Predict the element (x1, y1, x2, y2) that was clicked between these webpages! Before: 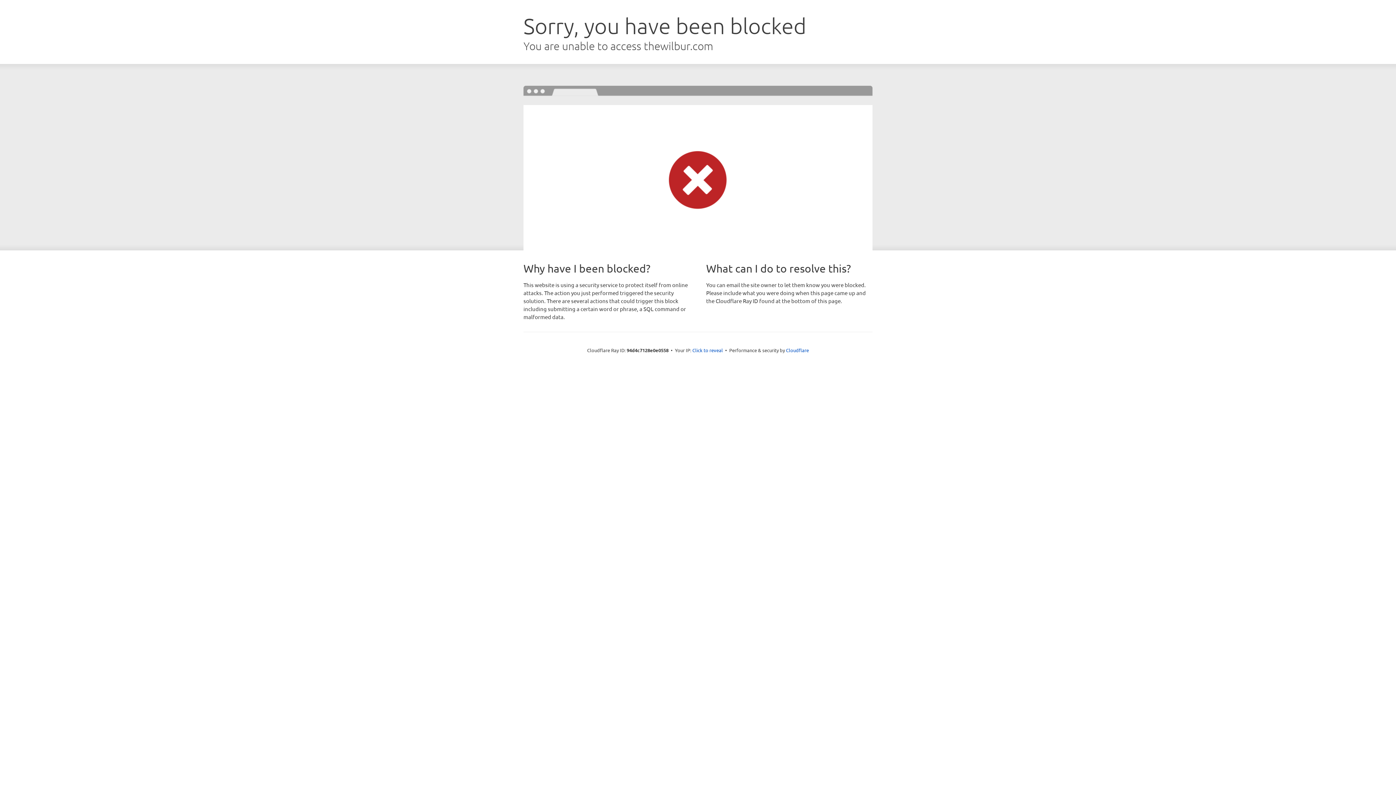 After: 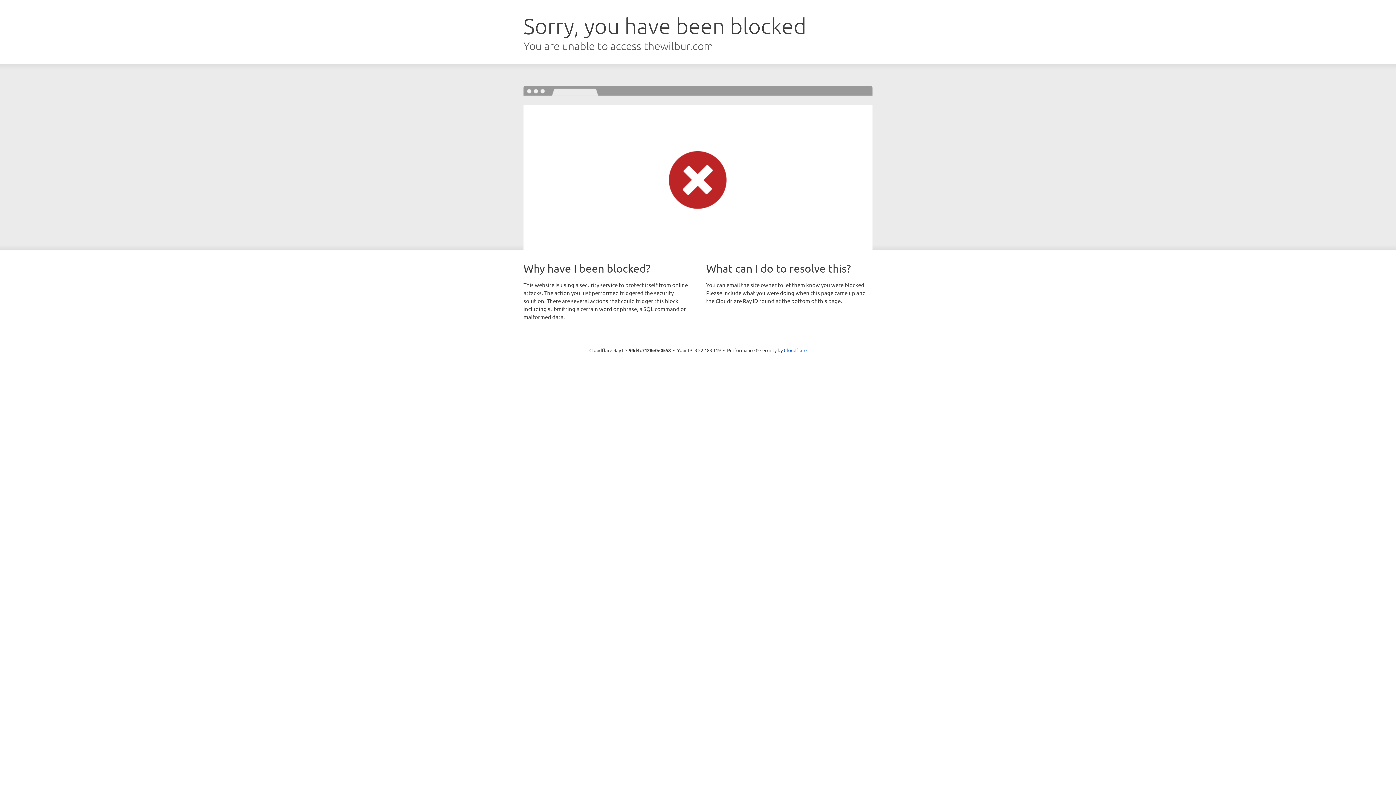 Action: bbox: (692, 346, 723, 353) label: Click to reveal